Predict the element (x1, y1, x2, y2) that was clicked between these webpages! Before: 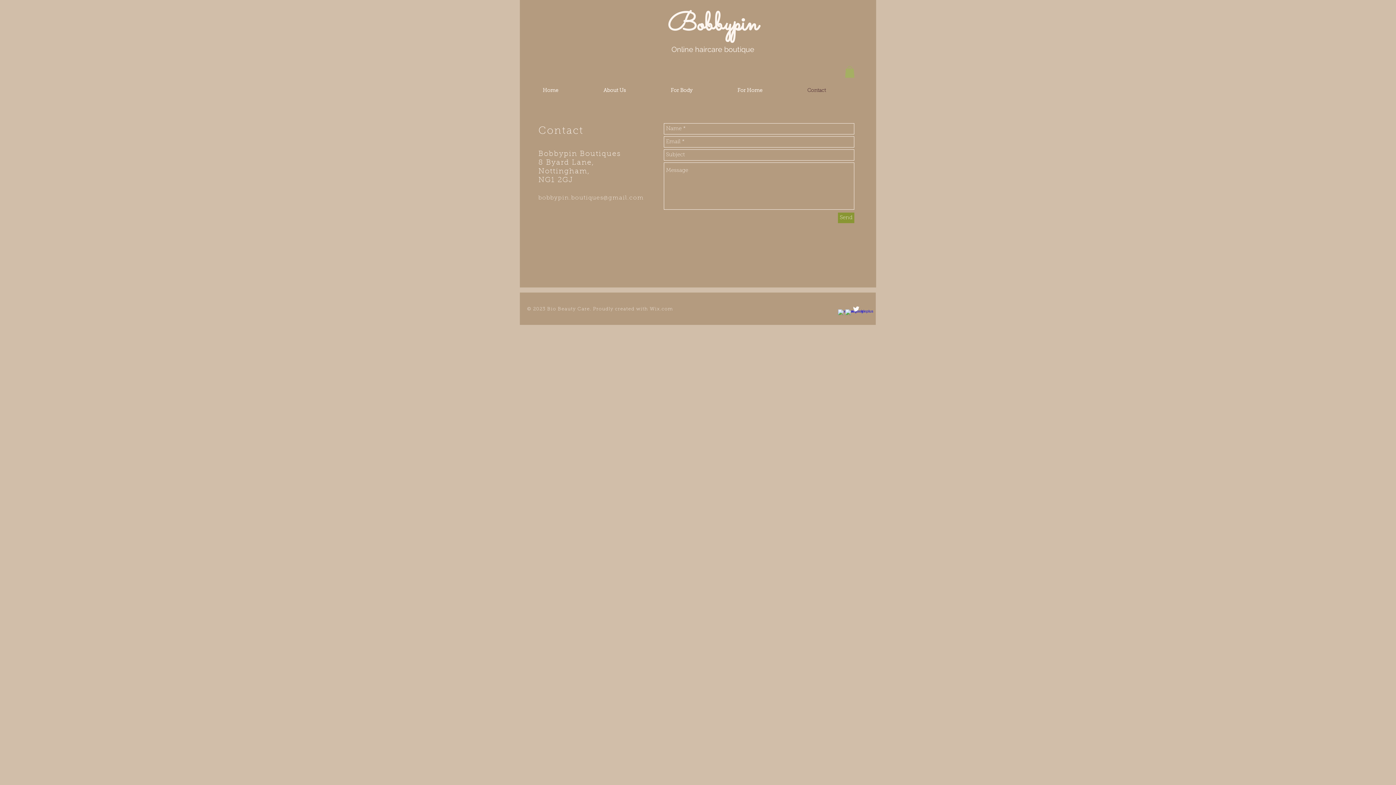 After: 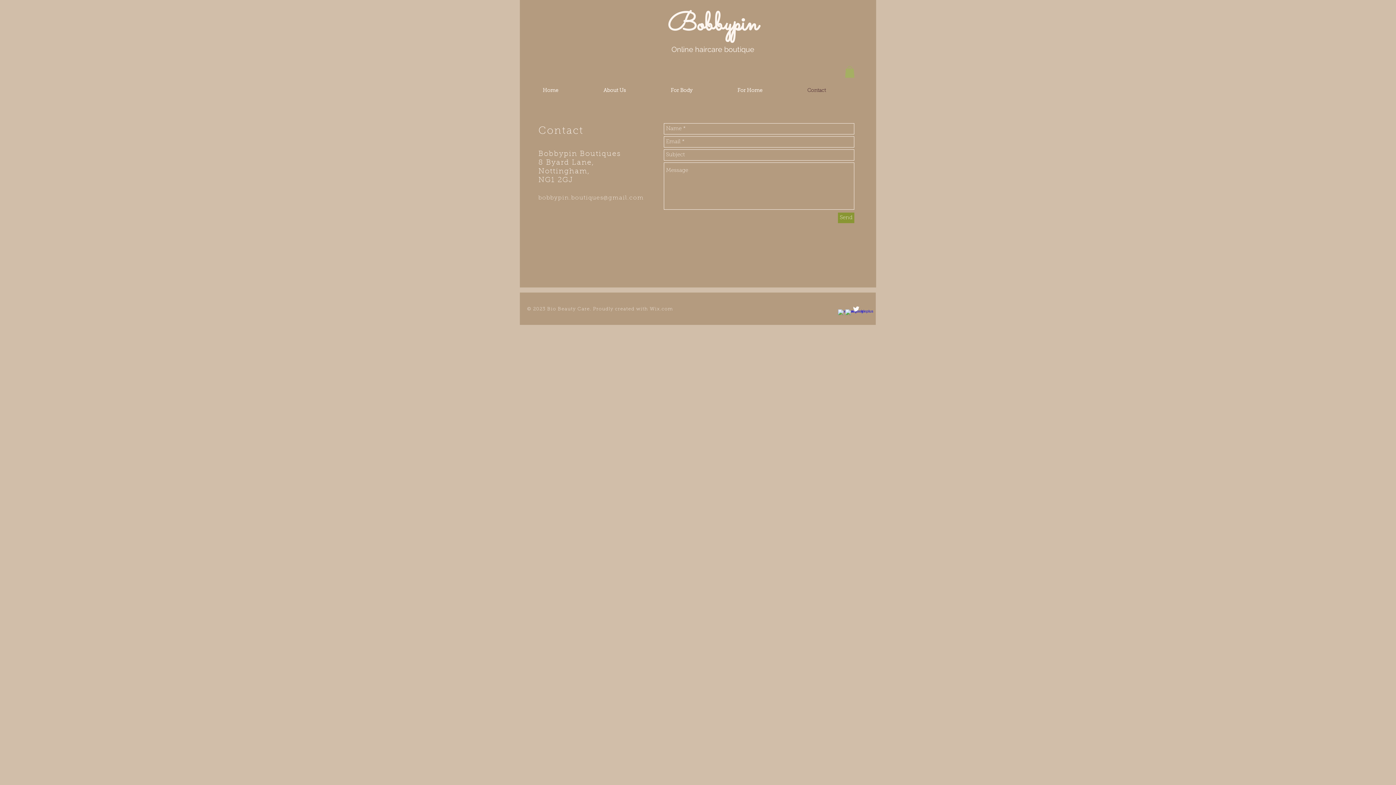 Action: bbox: (785, 86, 848, 95) label: Contact